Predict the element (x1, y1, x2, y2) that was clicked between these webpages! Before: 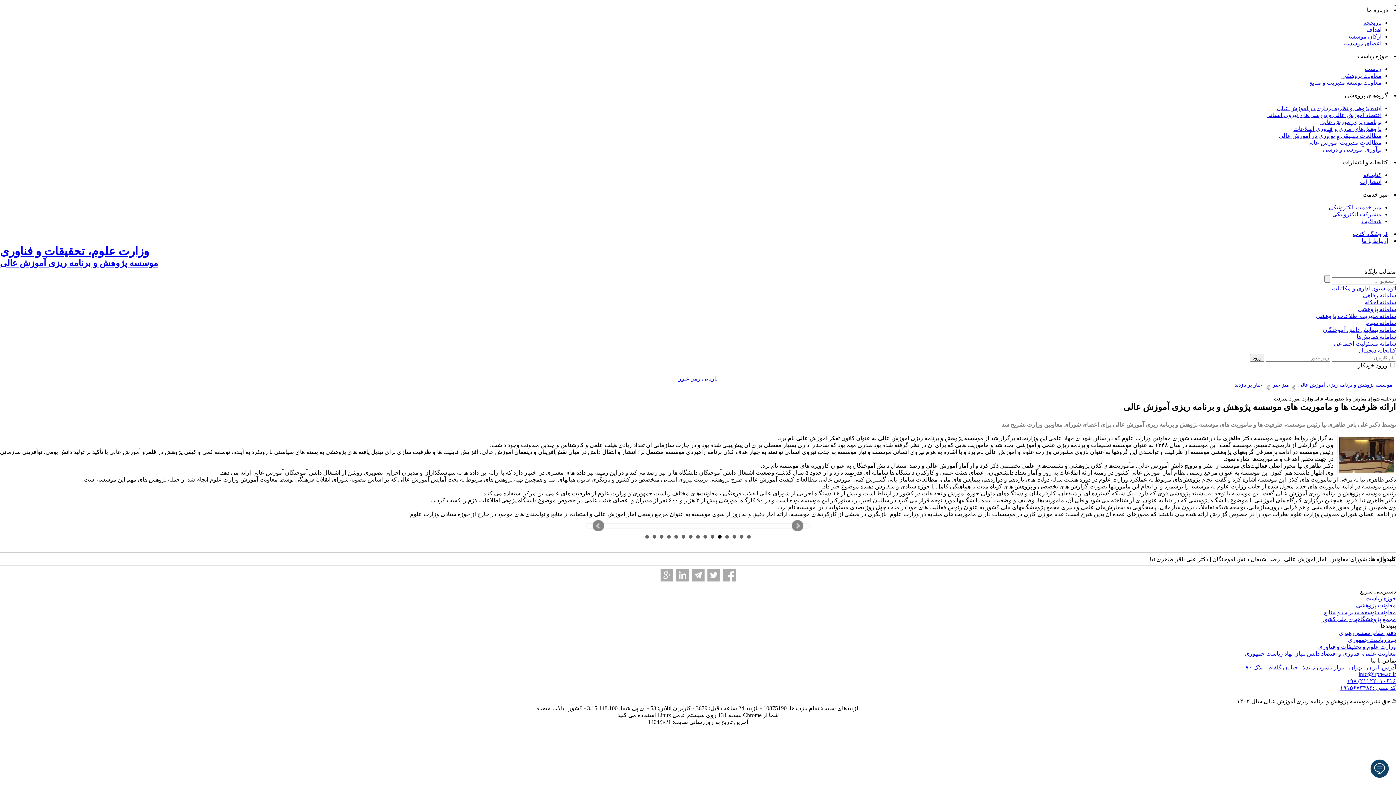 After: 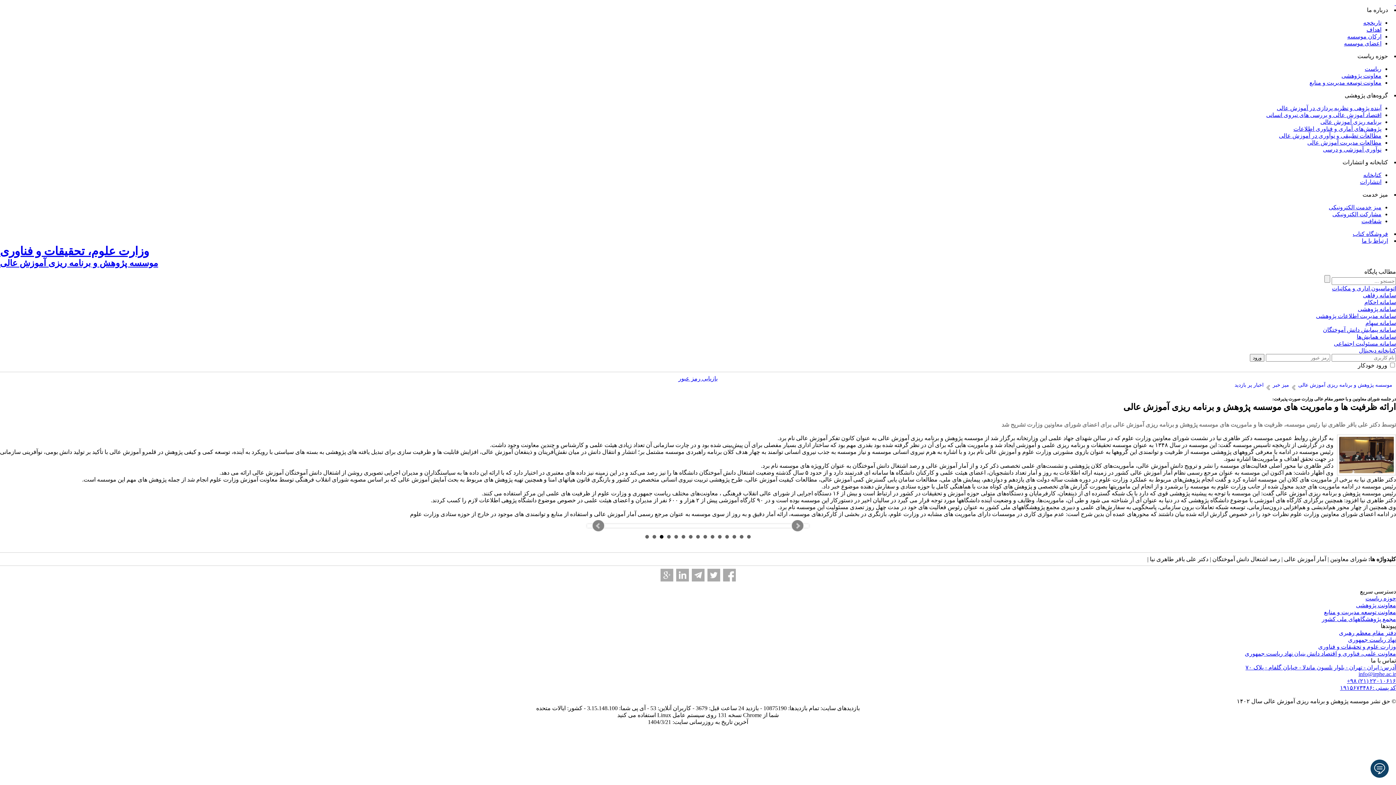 Action: bbox: (0, 319, 1396, 326) label: سامانه سهام